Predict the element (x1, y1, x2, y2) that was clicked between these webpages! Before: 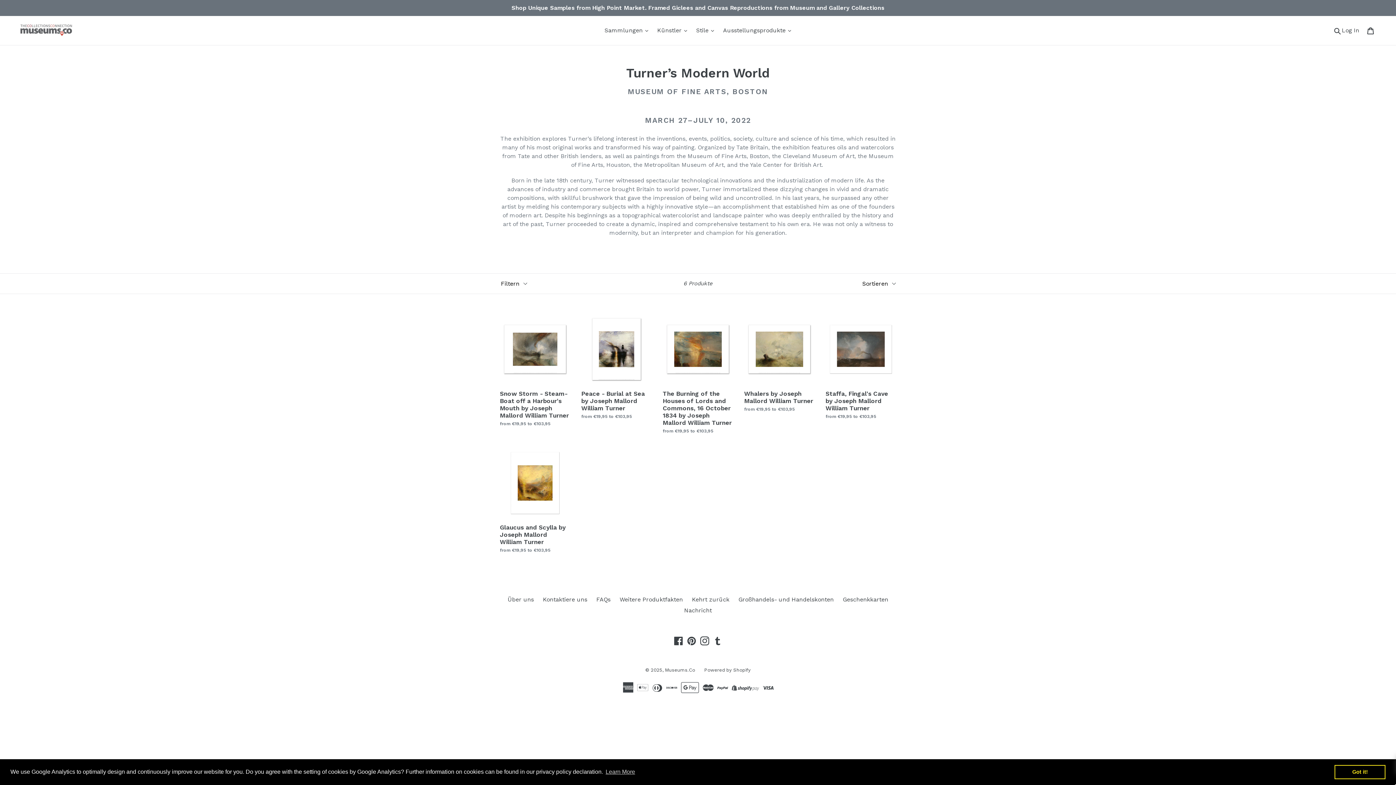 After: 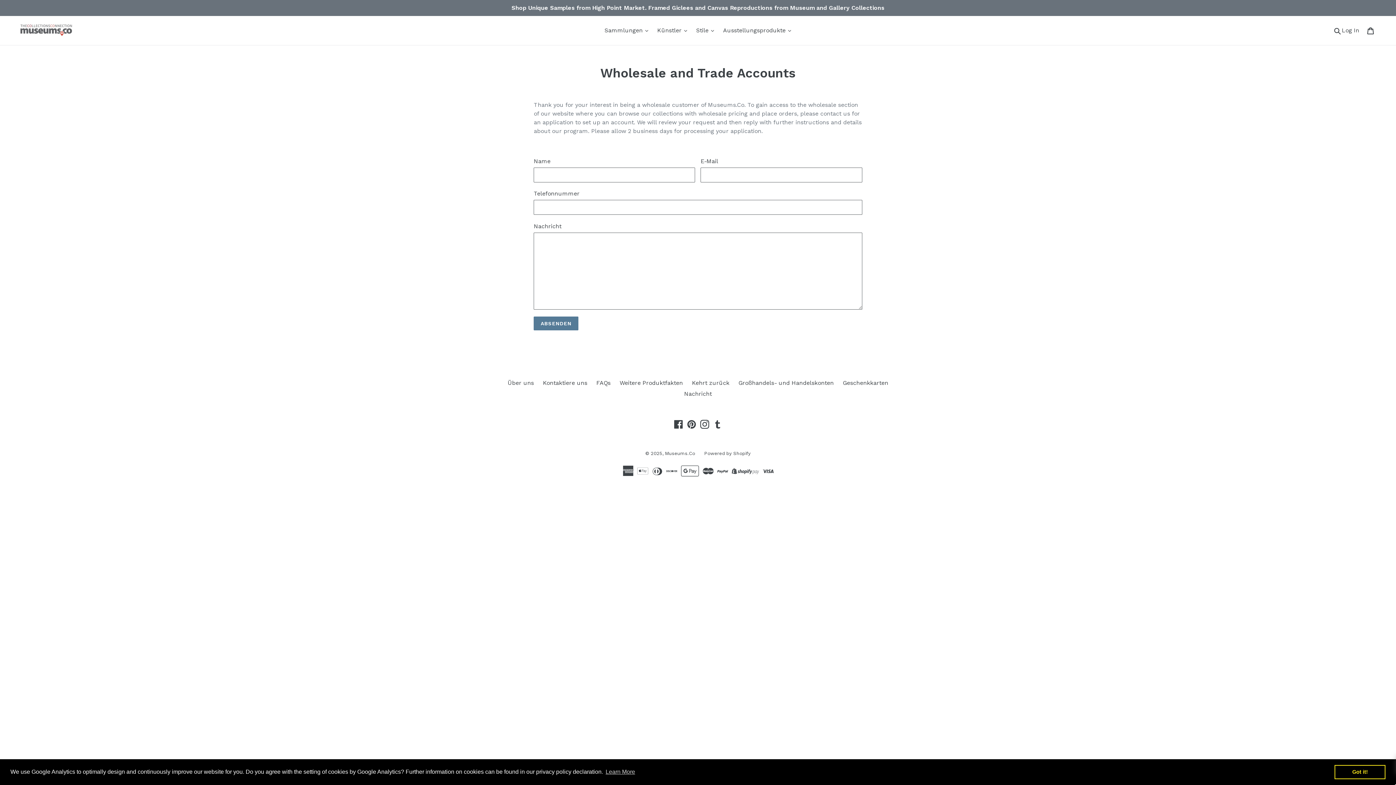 Action: label: Großhandels- und Handelskonten bbox: (738, 596, 834, 603)